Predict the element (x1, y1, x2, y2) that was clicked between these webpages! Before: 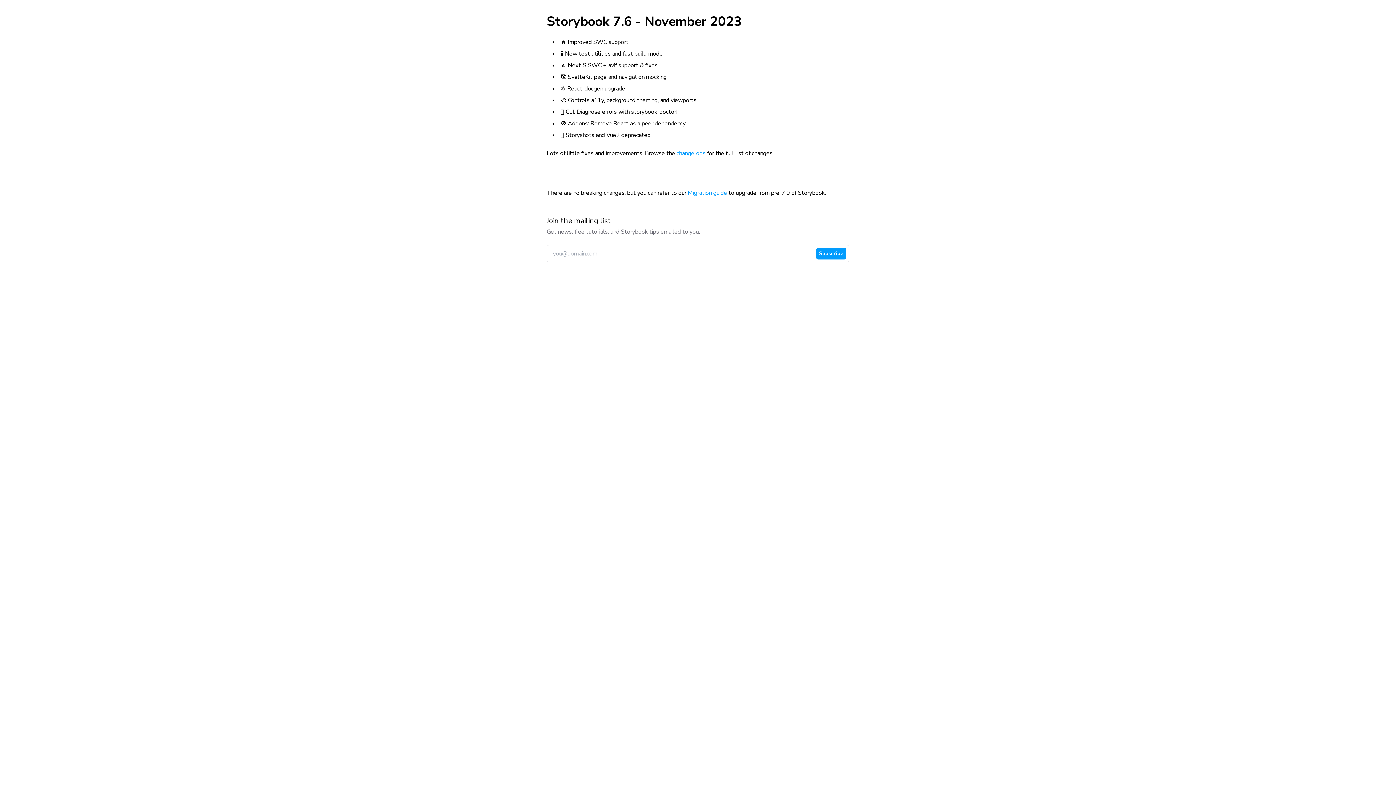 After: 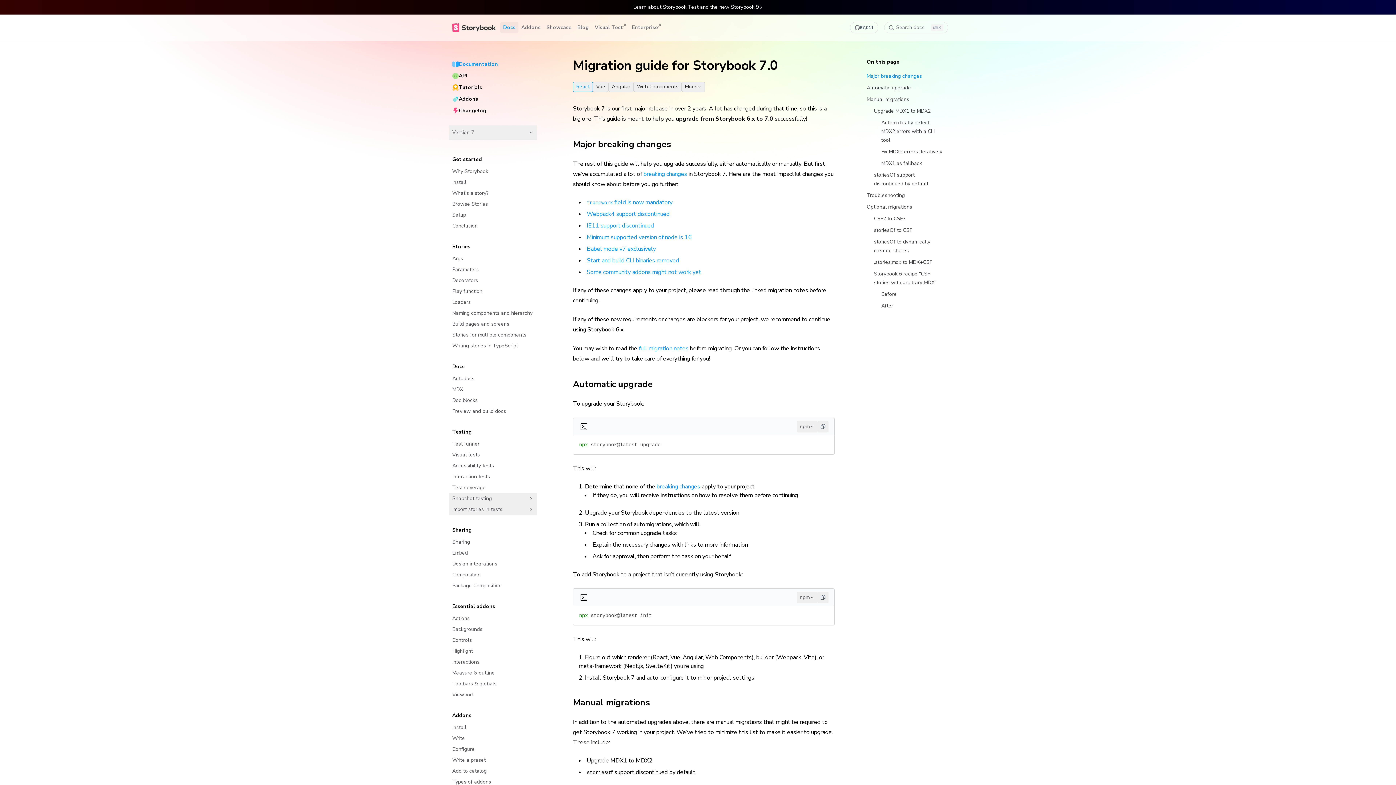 Action: label: Migration guide bbox: (688, 189, 727, 197)